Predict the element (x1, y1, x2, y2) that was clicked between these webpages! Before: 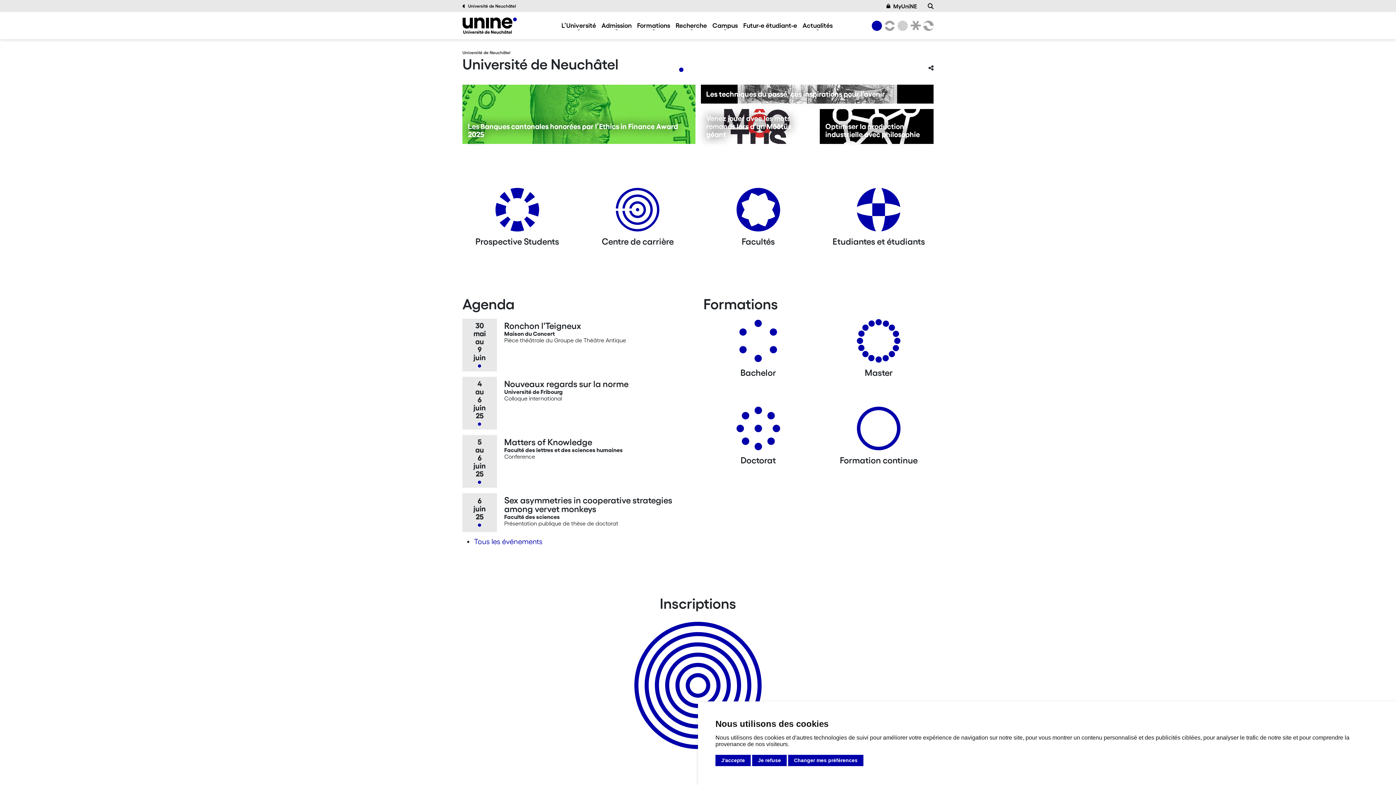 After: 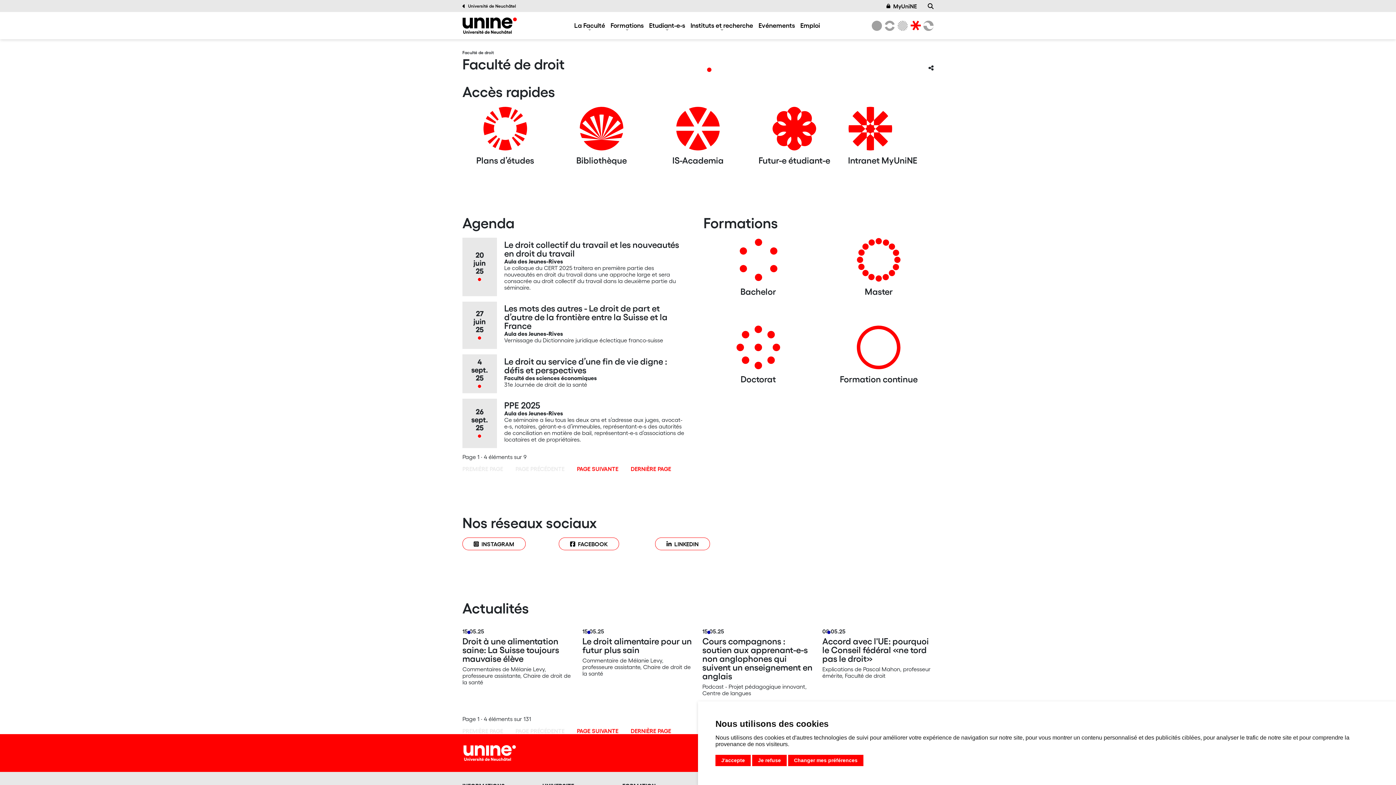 Action: label: Faculté de droit bbox: (908, 20, 920, 30)